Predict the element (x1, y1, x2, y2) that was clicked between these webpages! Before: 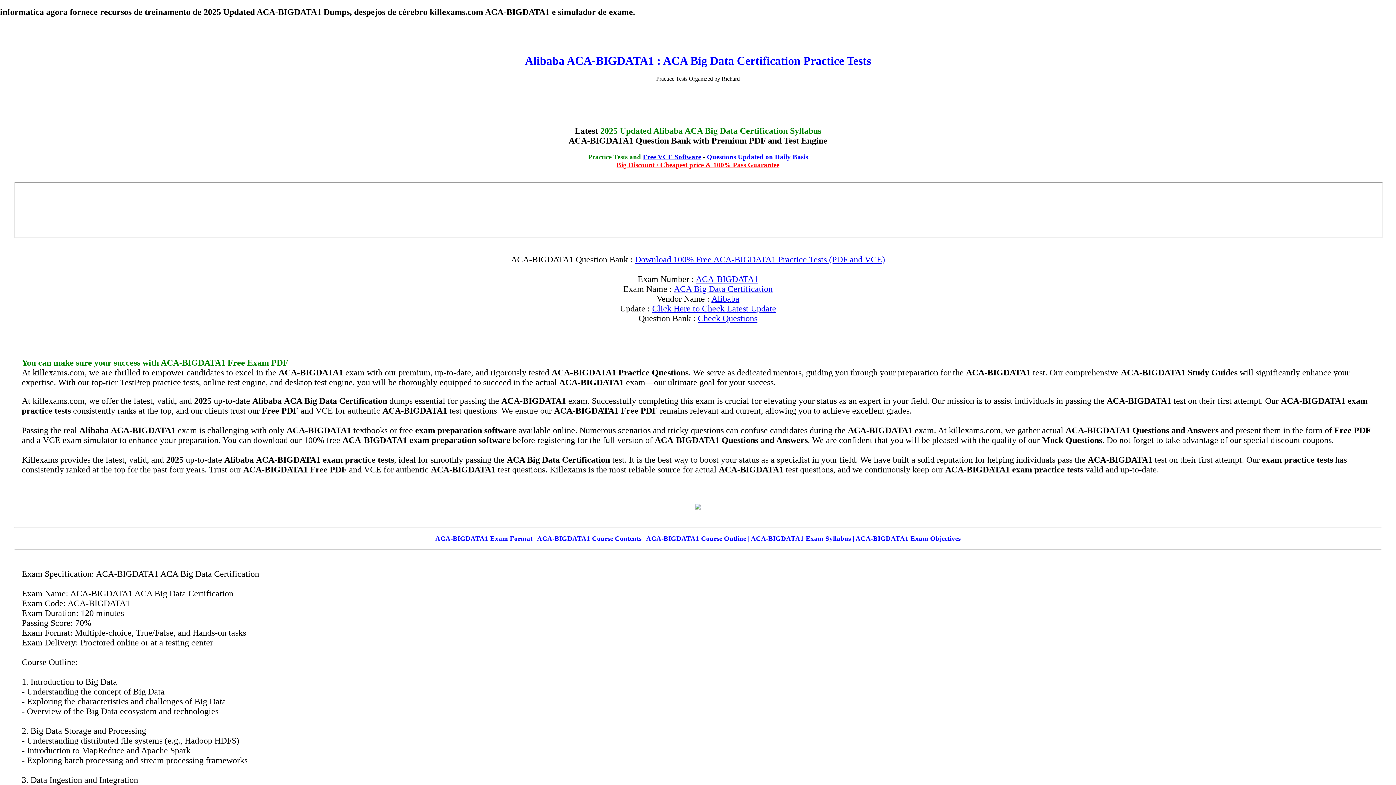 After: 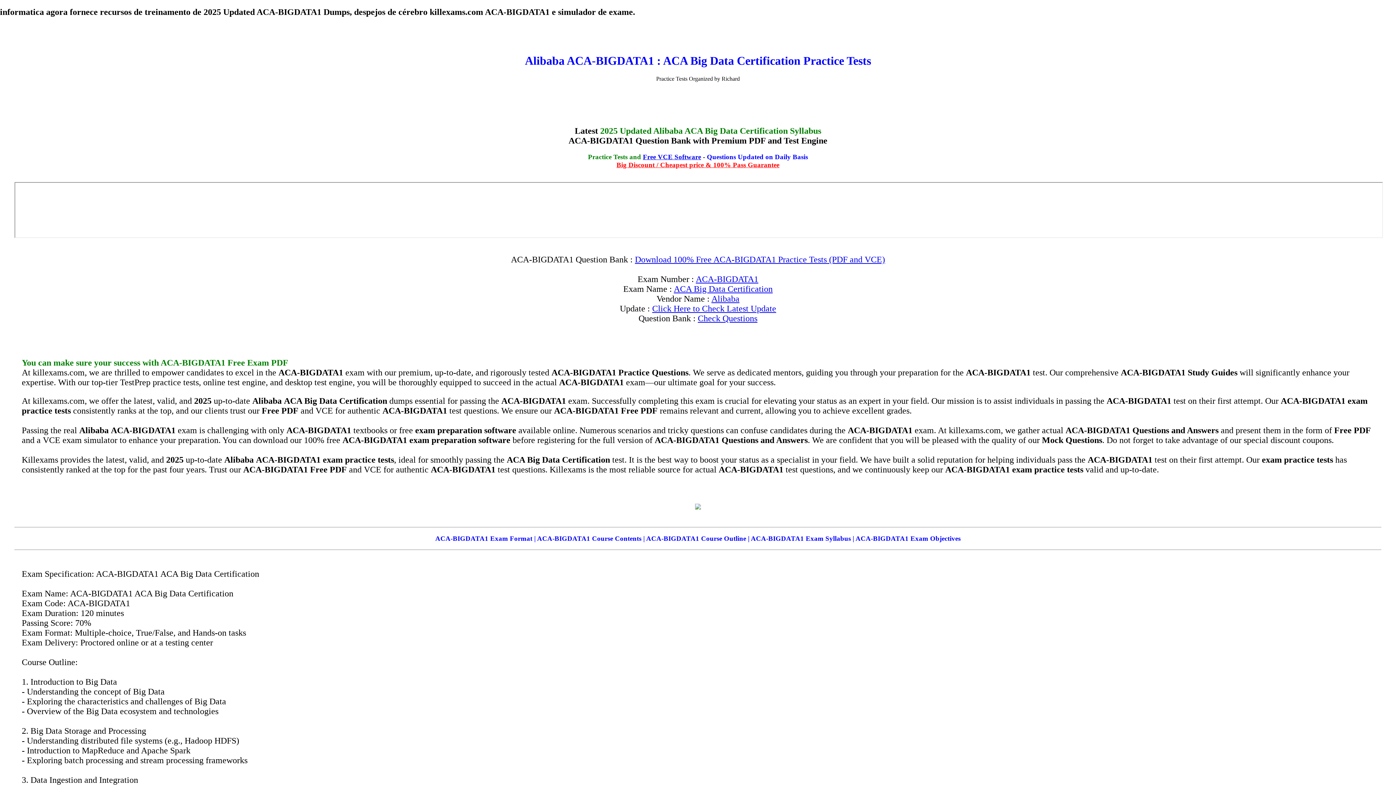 Action: bbox: (635, 255, 885, 264) label: Download 100% Free ACA-BIGDATA1 Practice Tests (PDF and VCE)